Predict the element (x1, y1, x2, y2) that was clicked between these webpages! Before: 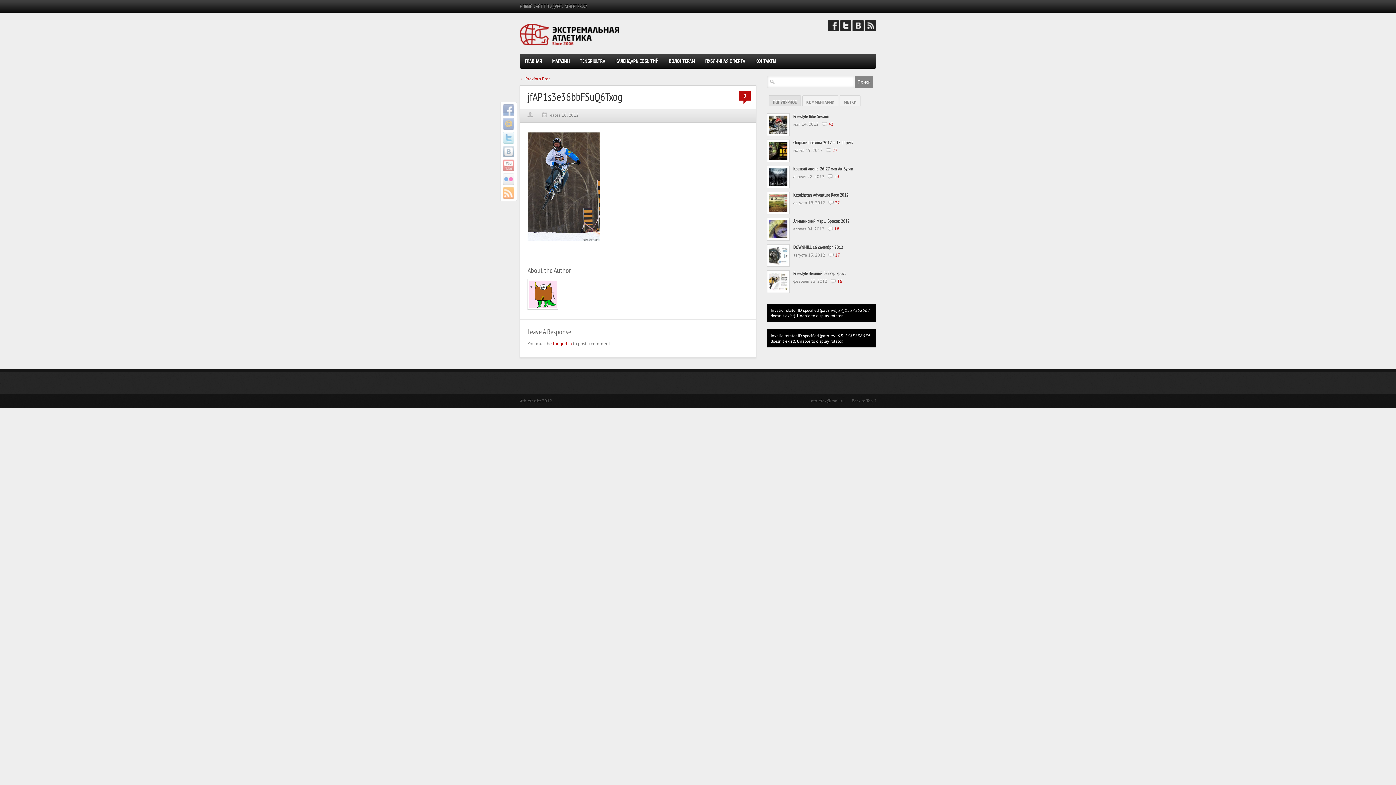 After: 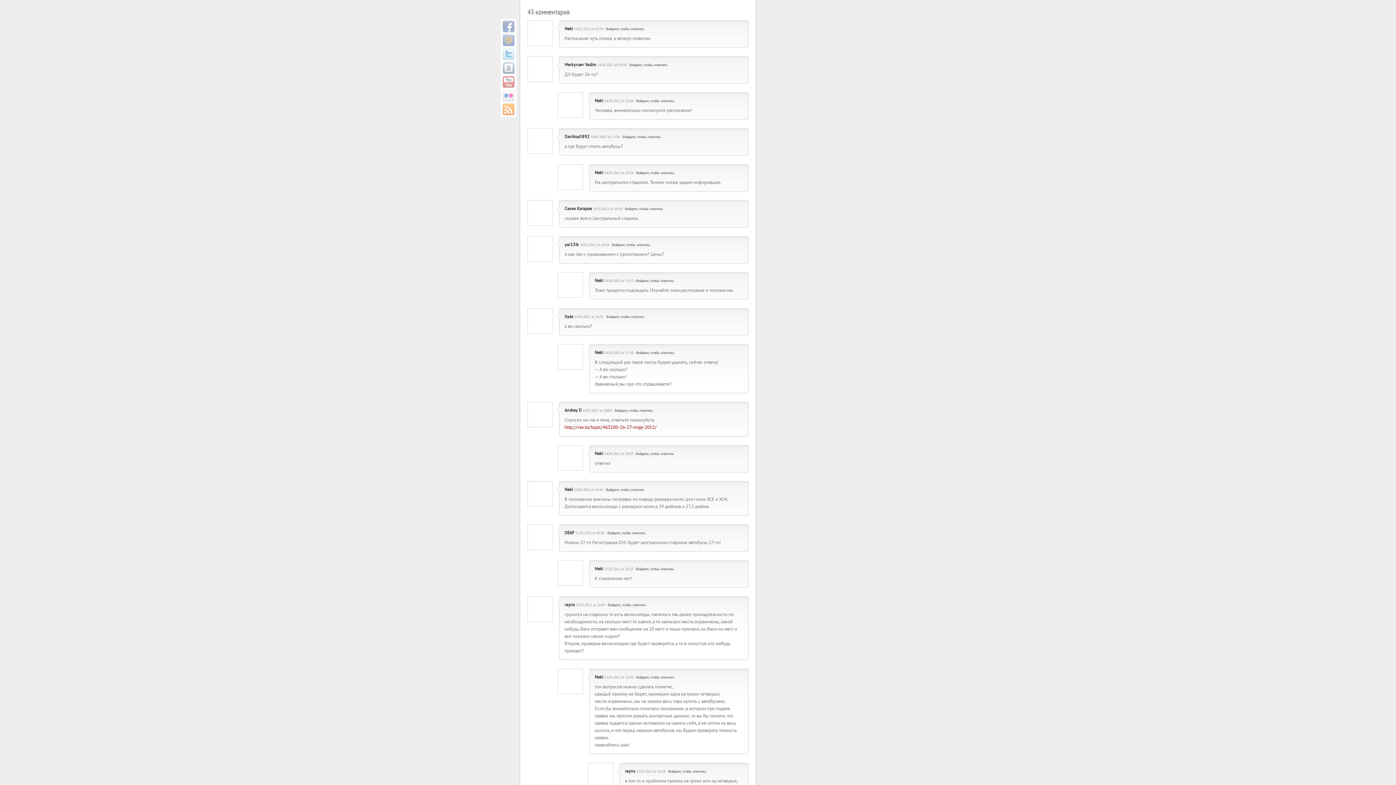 Action: label: 43 bbox: (828, 121, 833, 126)